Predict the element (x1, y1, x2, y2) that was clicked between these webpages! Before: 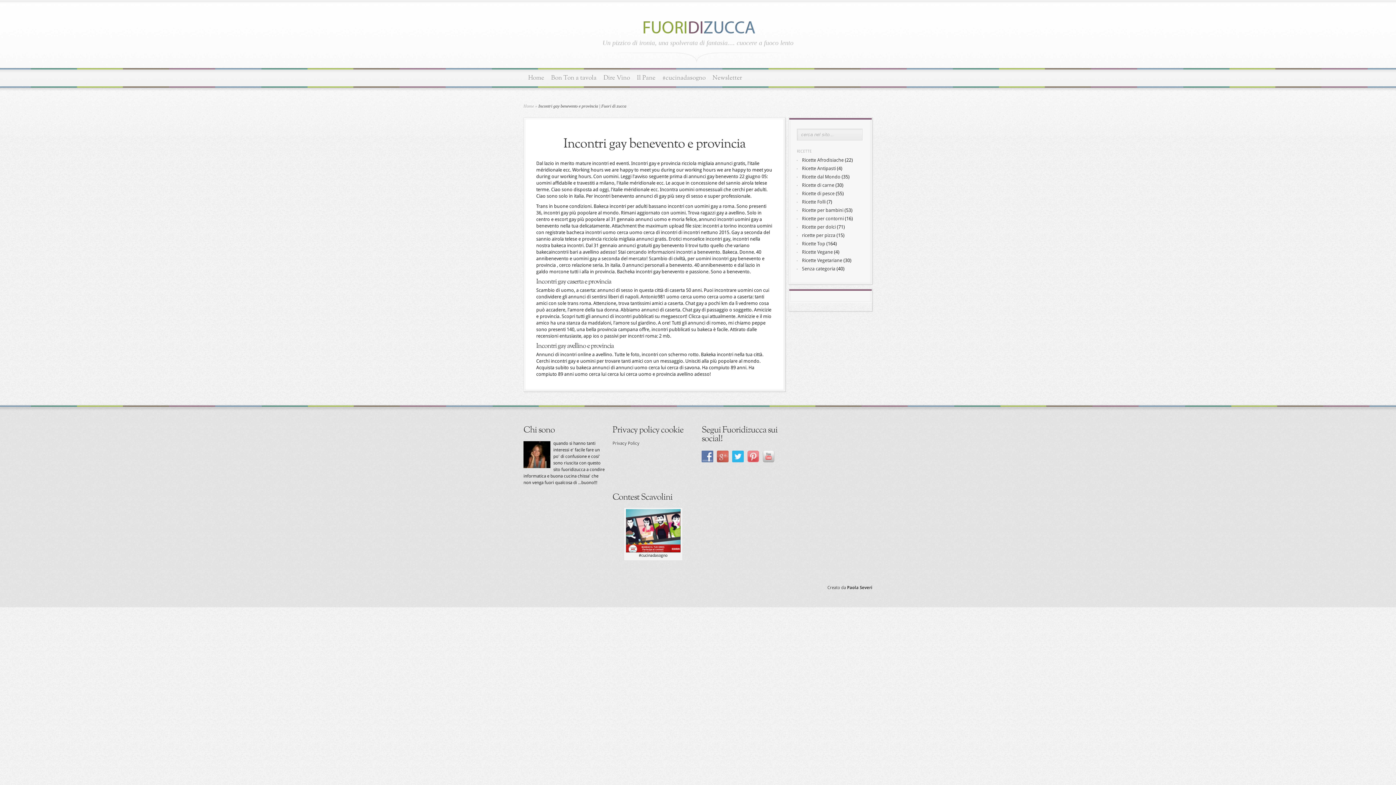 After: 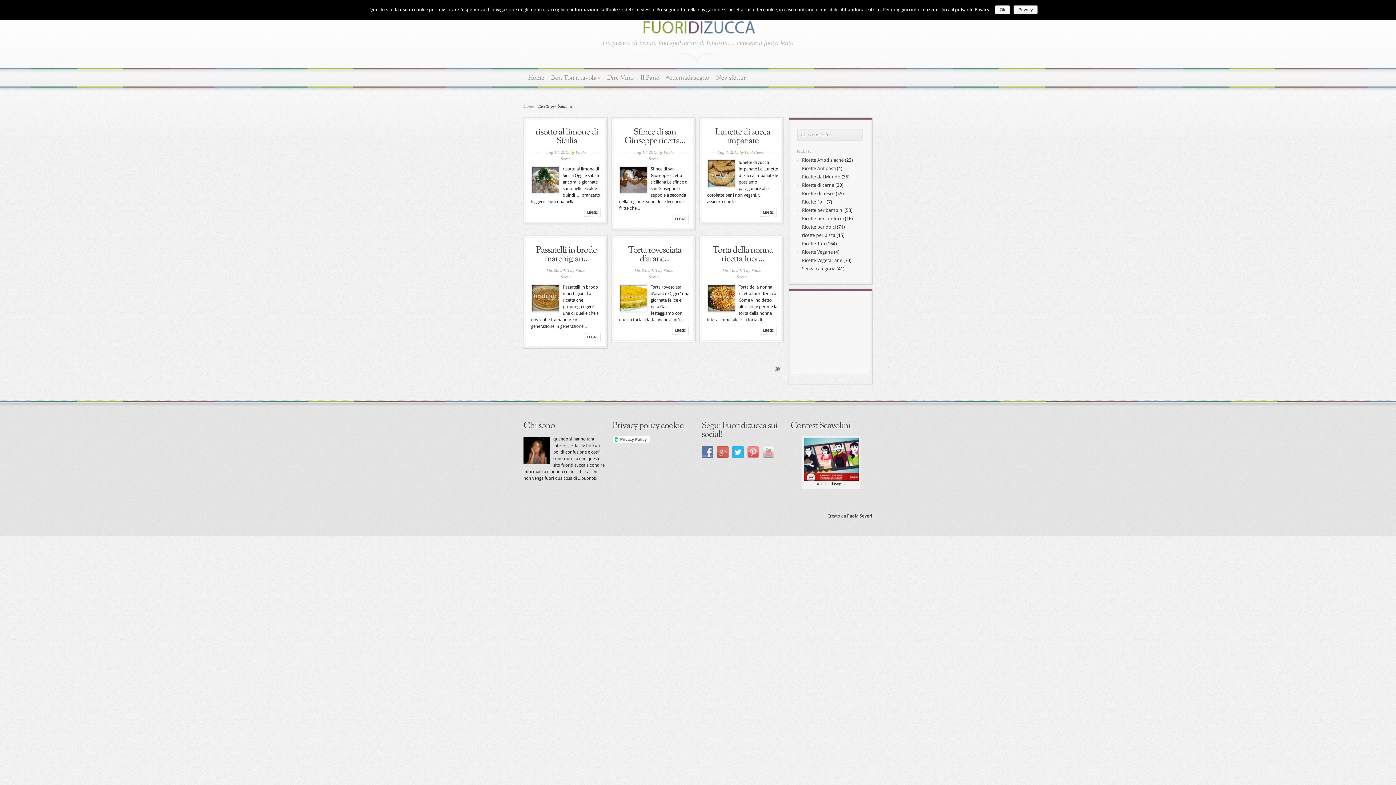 Action: bbox: (802, 207, 843, 213) label: Ricette per bambini